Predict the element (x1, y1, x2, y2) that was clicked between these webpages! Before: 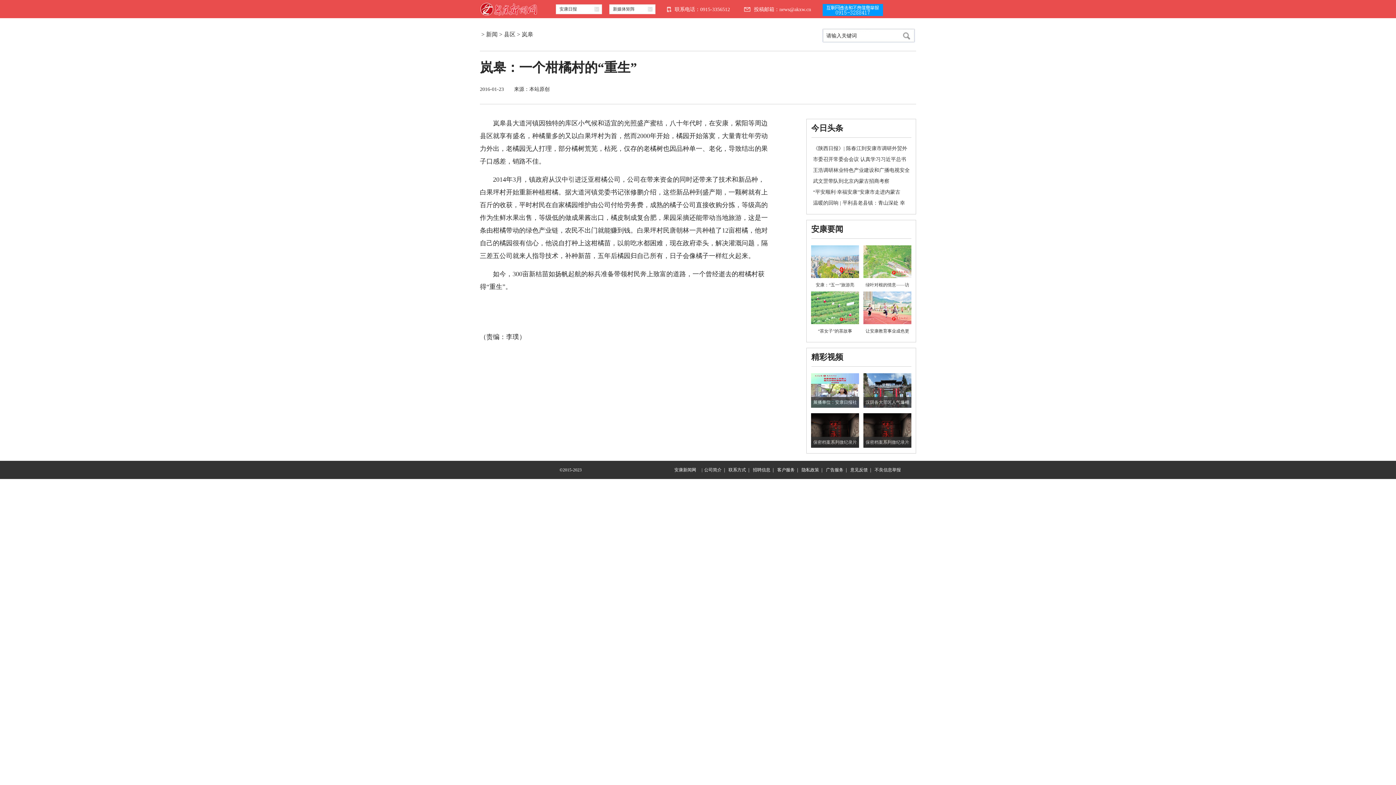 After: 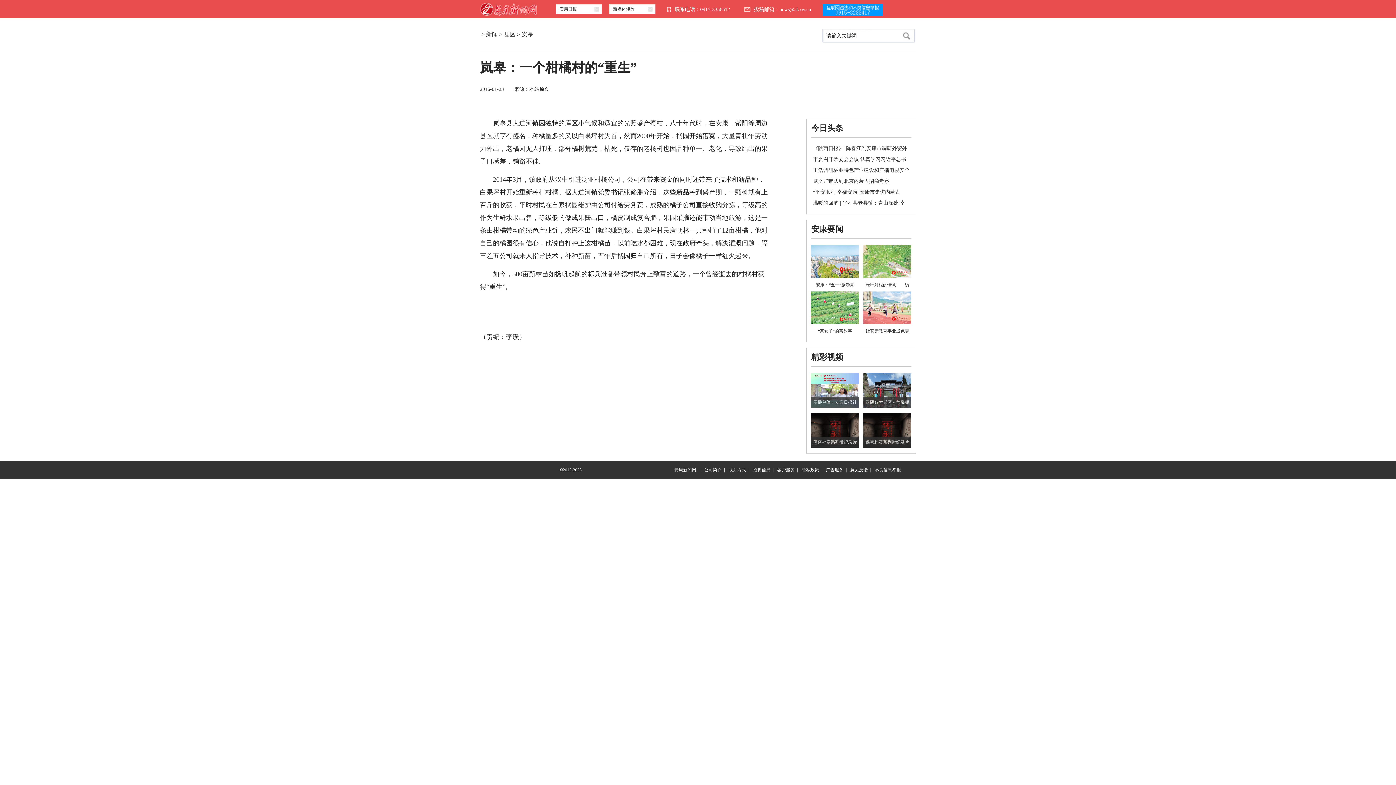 Action: label: 保密档案系列微纪录片 bbox: (865, 440, 909, 445)